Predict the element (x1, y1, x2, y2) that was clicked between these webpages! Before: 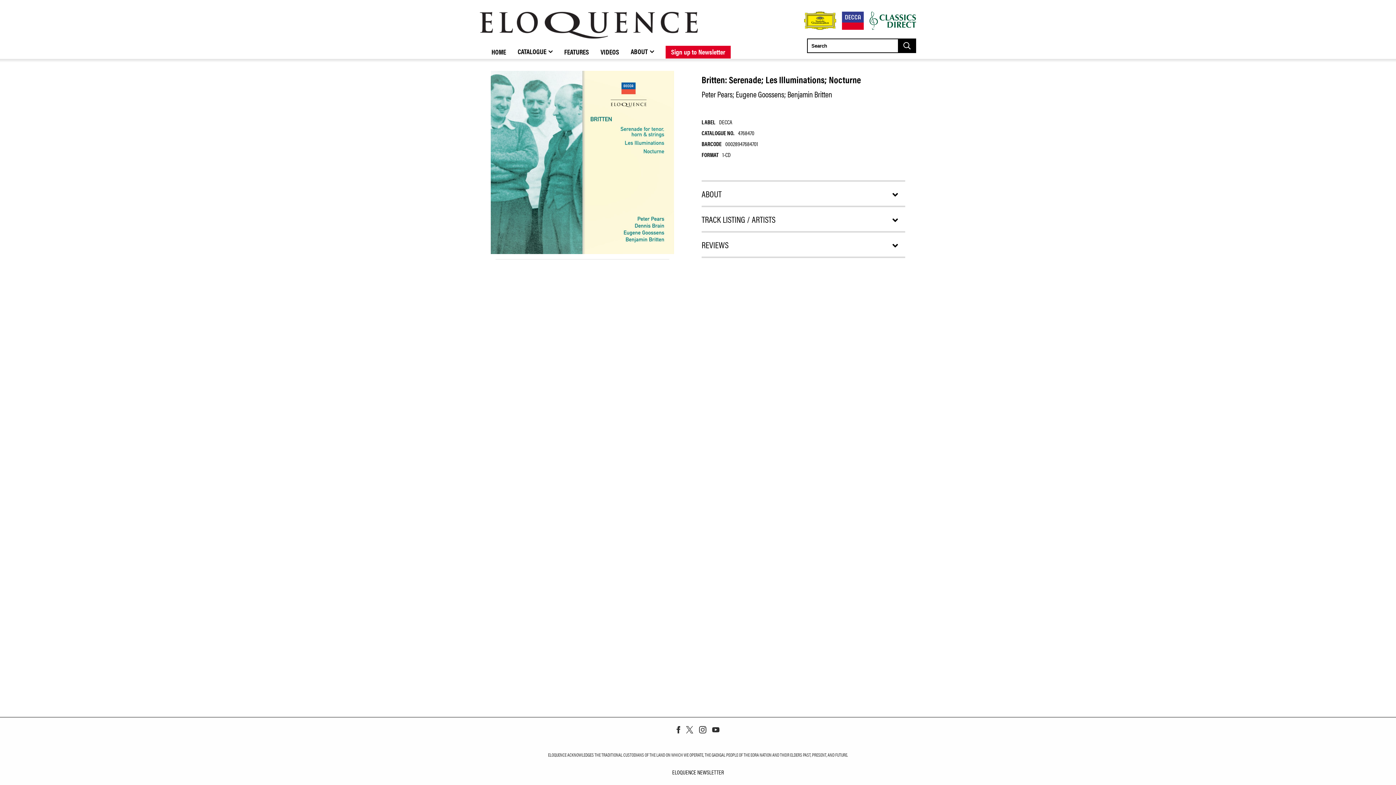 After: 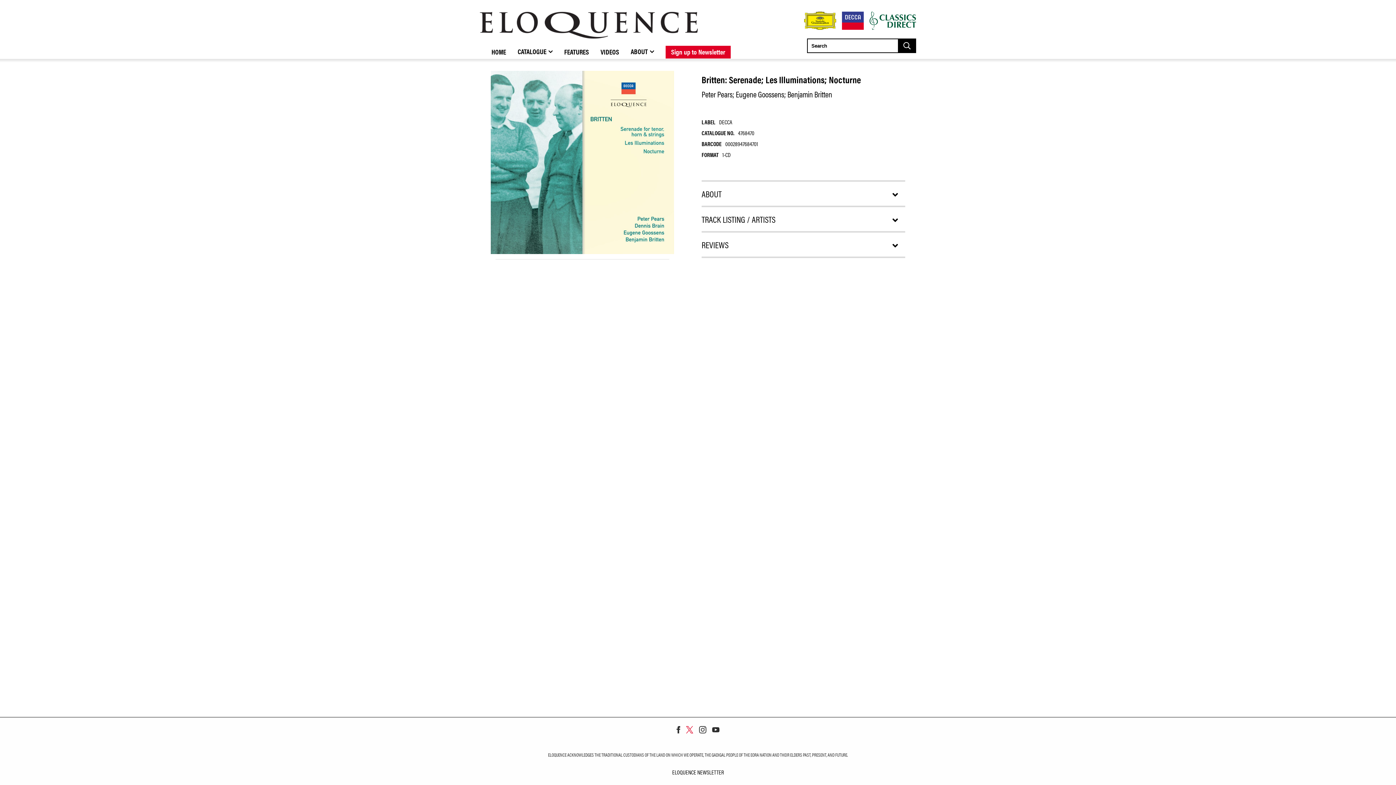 Action: bbox: (686, 726, 693, 733)